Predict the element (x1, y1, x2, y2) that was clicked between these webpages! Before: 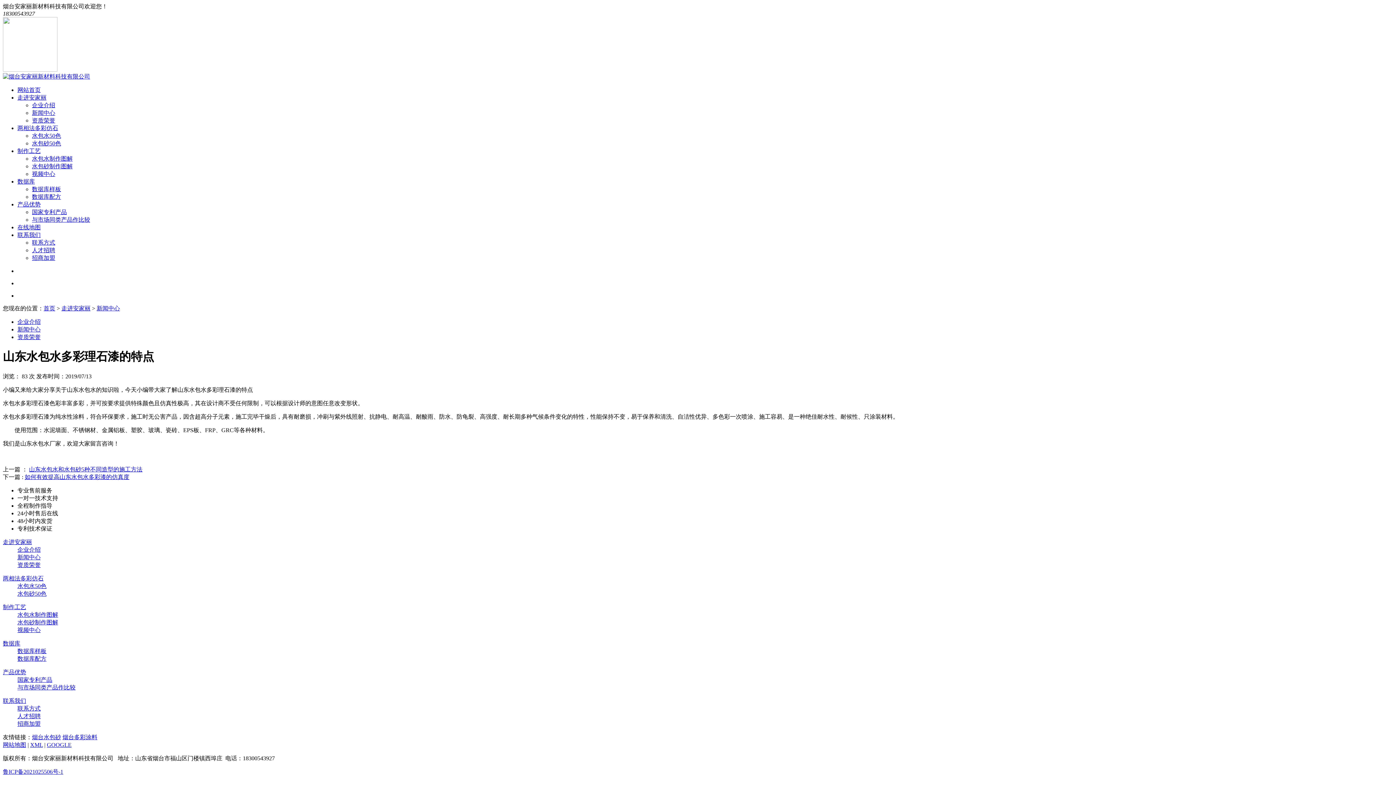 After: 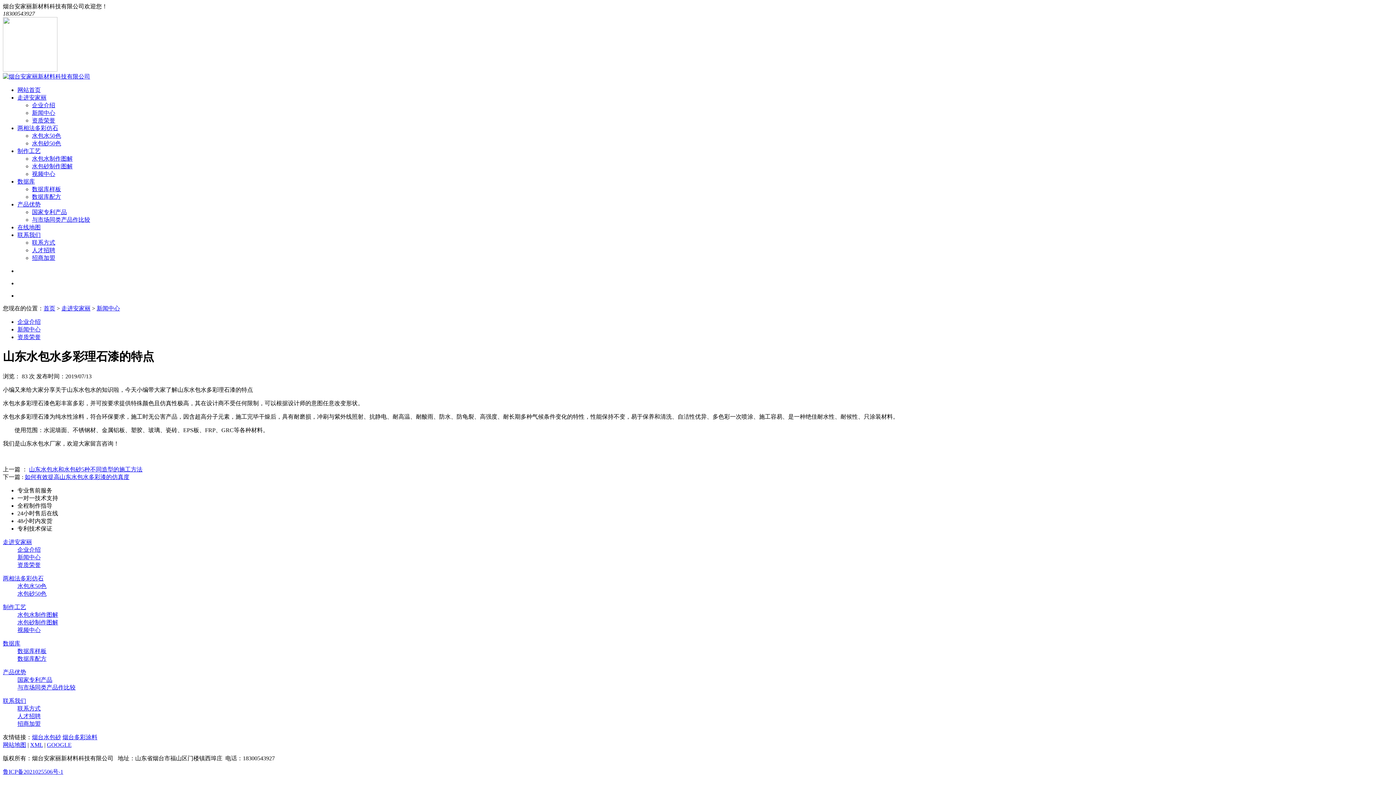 Action: label: 烟台水包砂 bbox: (32, 734, 61, 740)